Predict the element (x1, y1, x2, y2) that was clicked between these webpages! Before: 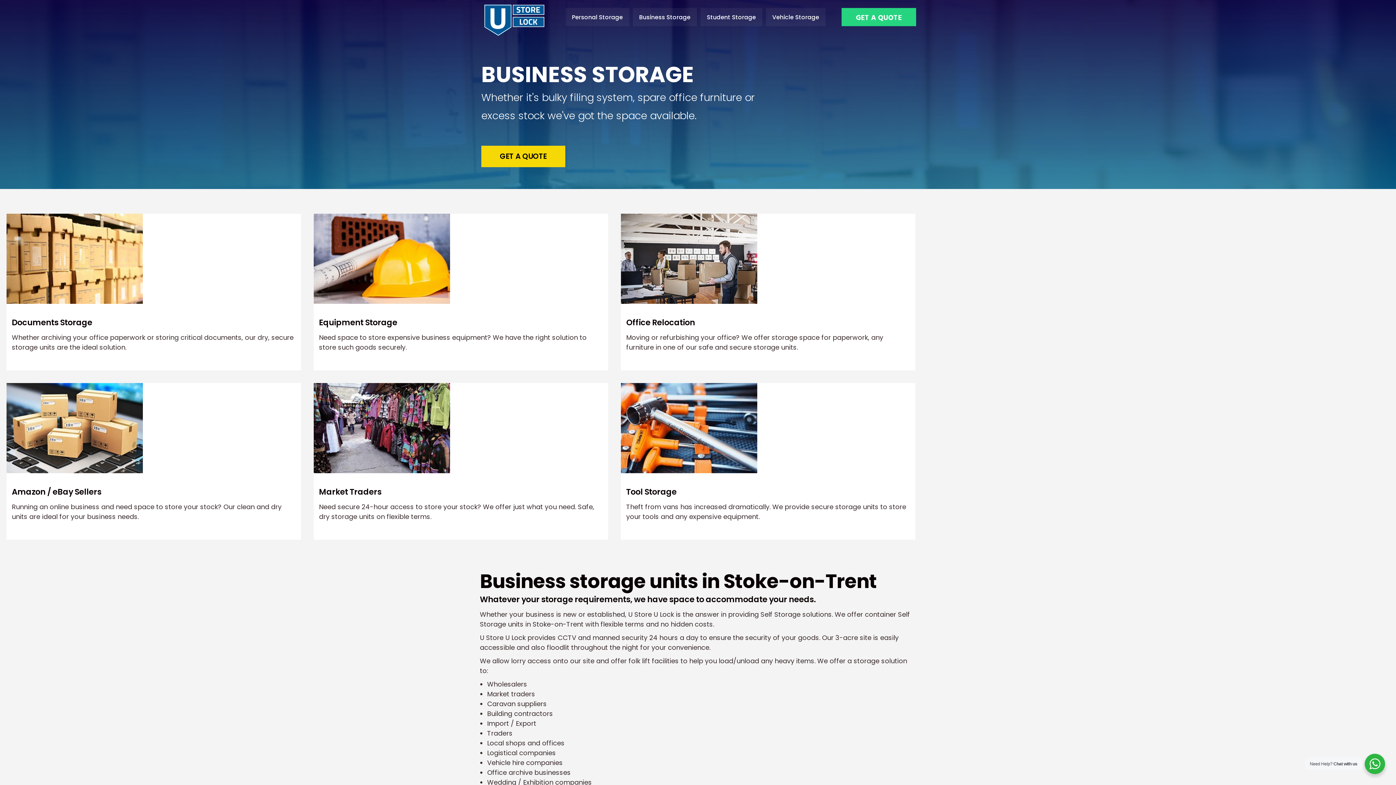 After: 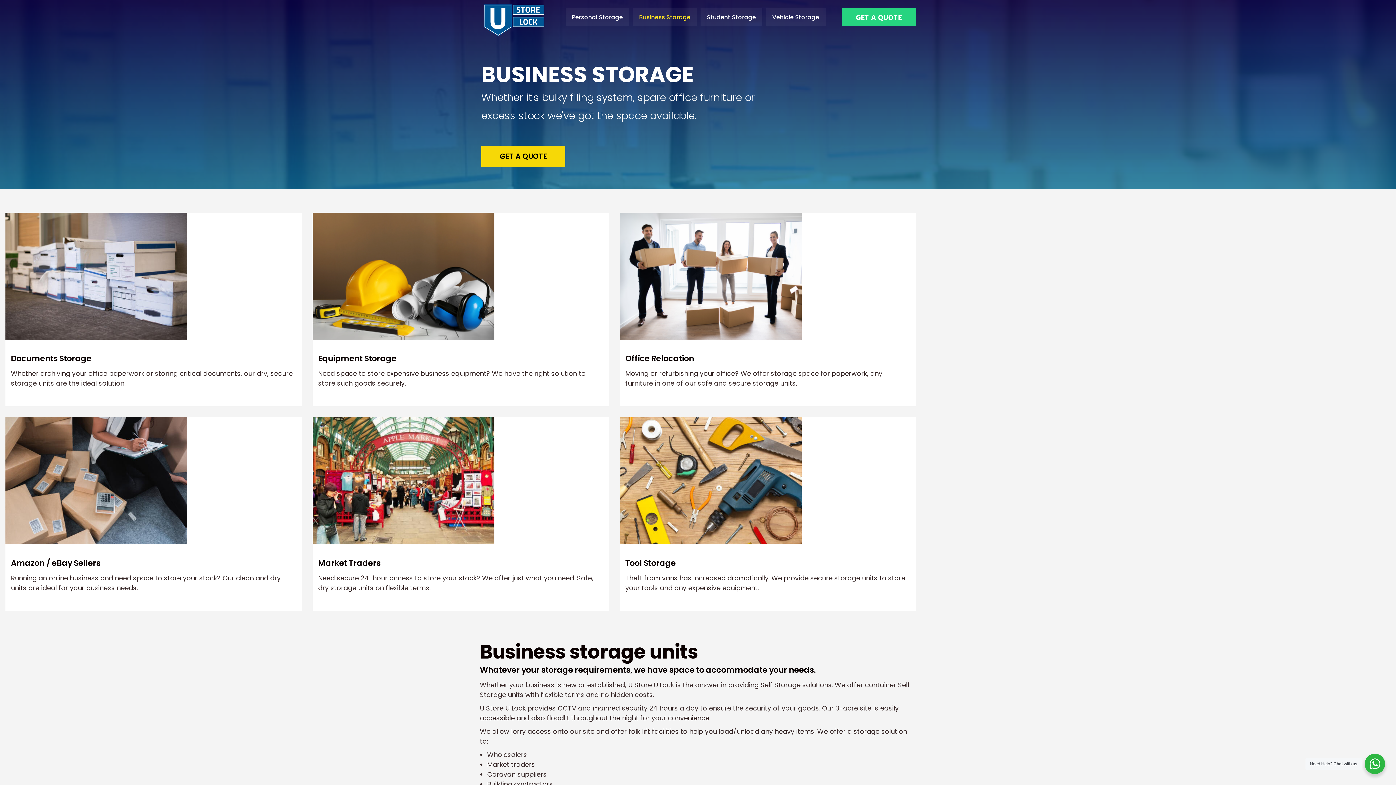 Action: bbox: (638, 11, 691, 22) label: Business Storage